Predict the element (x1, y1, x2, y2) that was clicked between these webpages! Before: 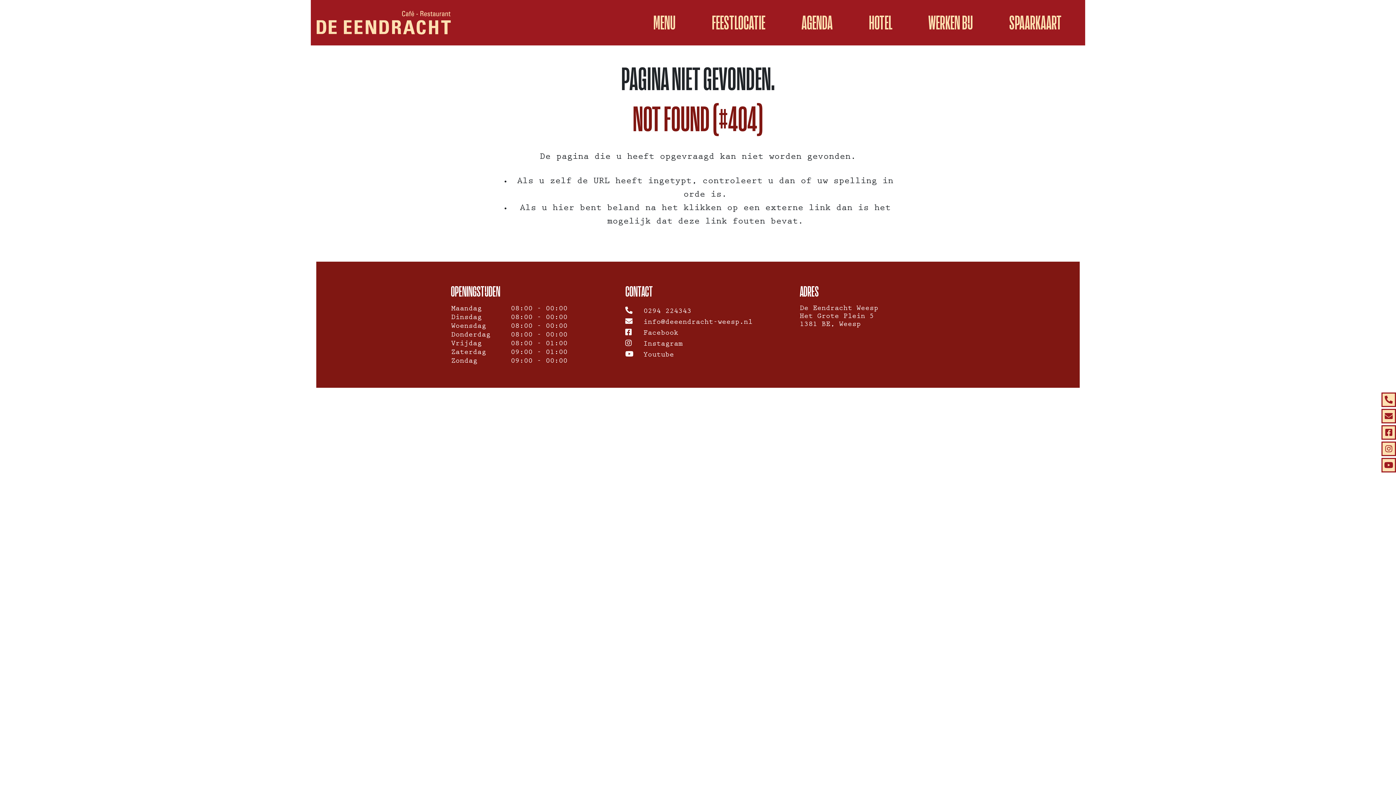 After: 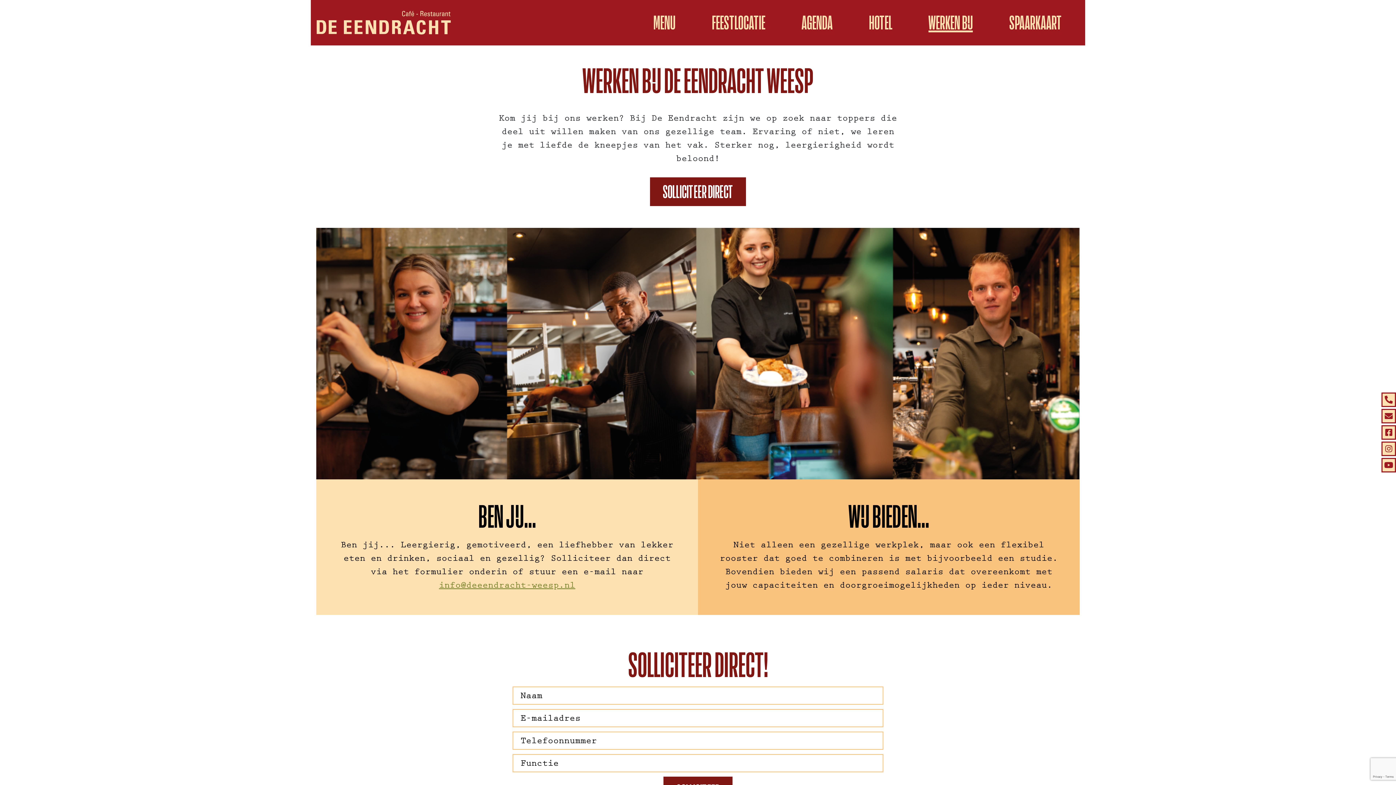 Action: label: WERKEN BIJ bbox: (928, 11, 973, 34)